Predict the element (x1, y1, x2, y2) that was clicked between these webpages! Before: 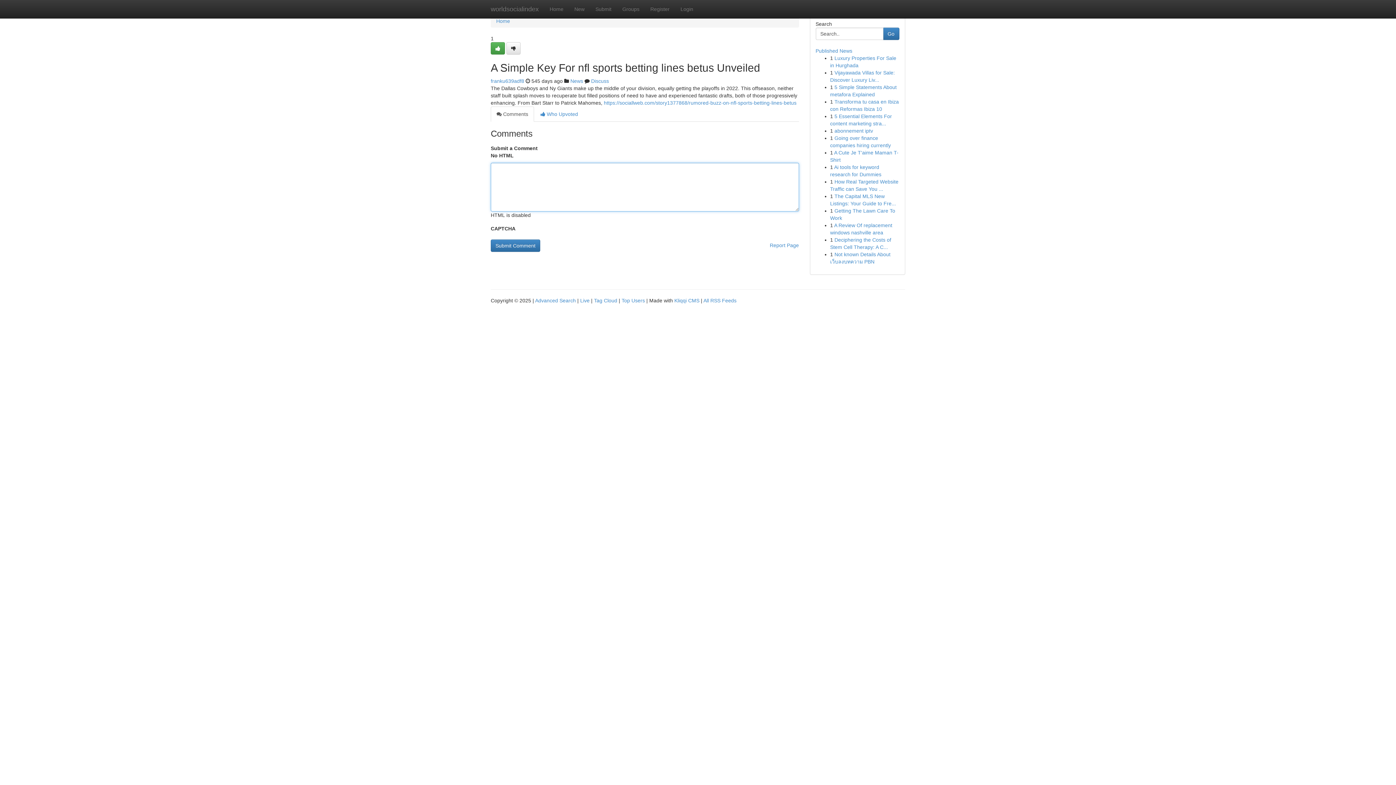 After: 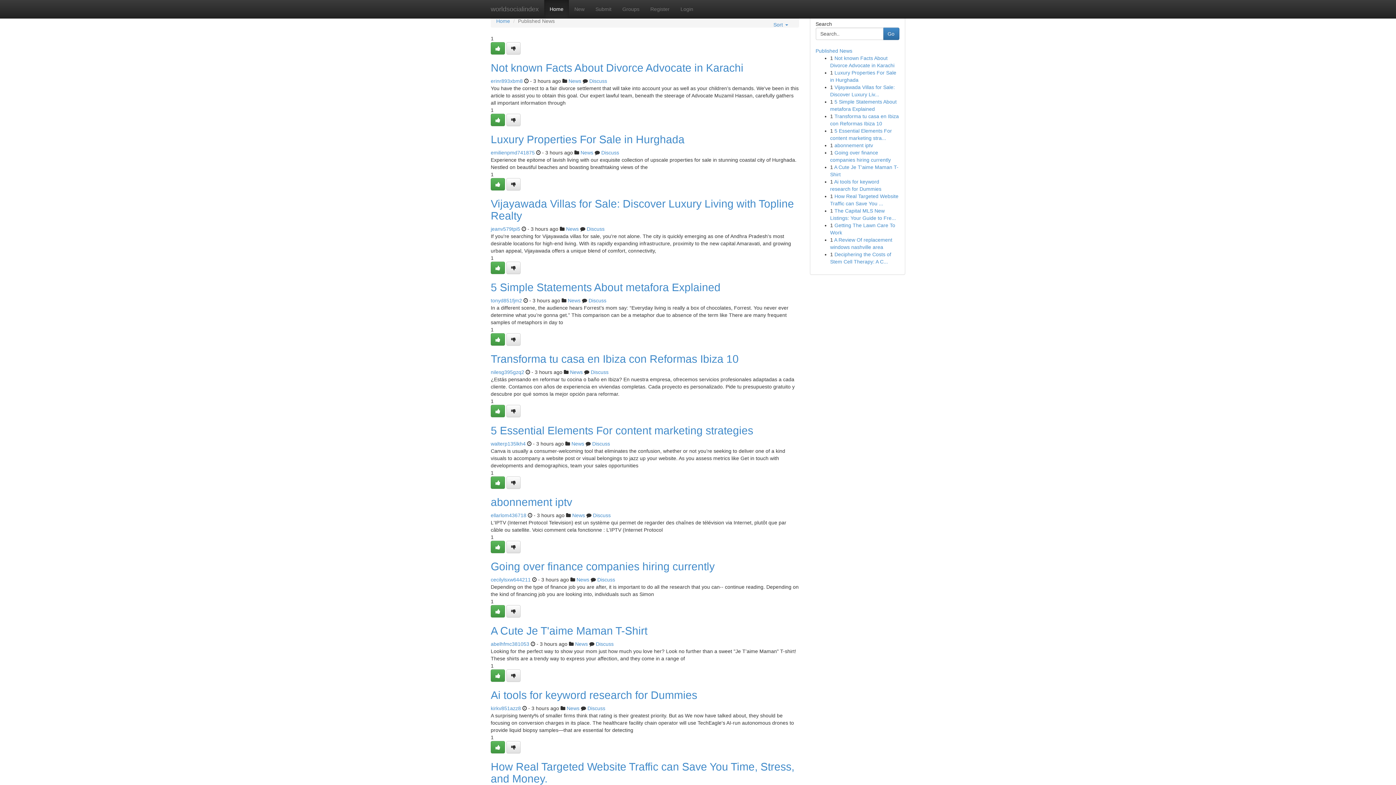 Action: label: Home bbox: (496, 18, 510, 24)